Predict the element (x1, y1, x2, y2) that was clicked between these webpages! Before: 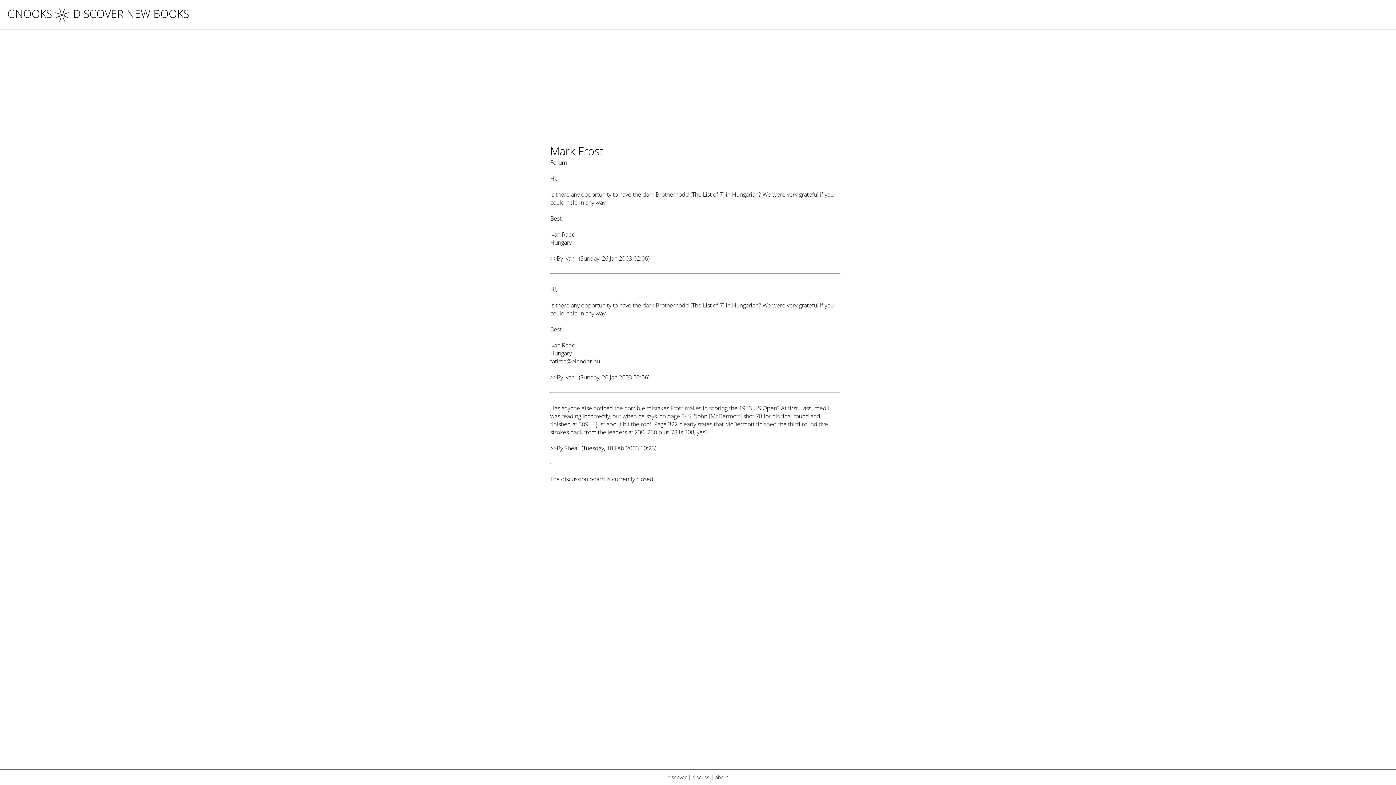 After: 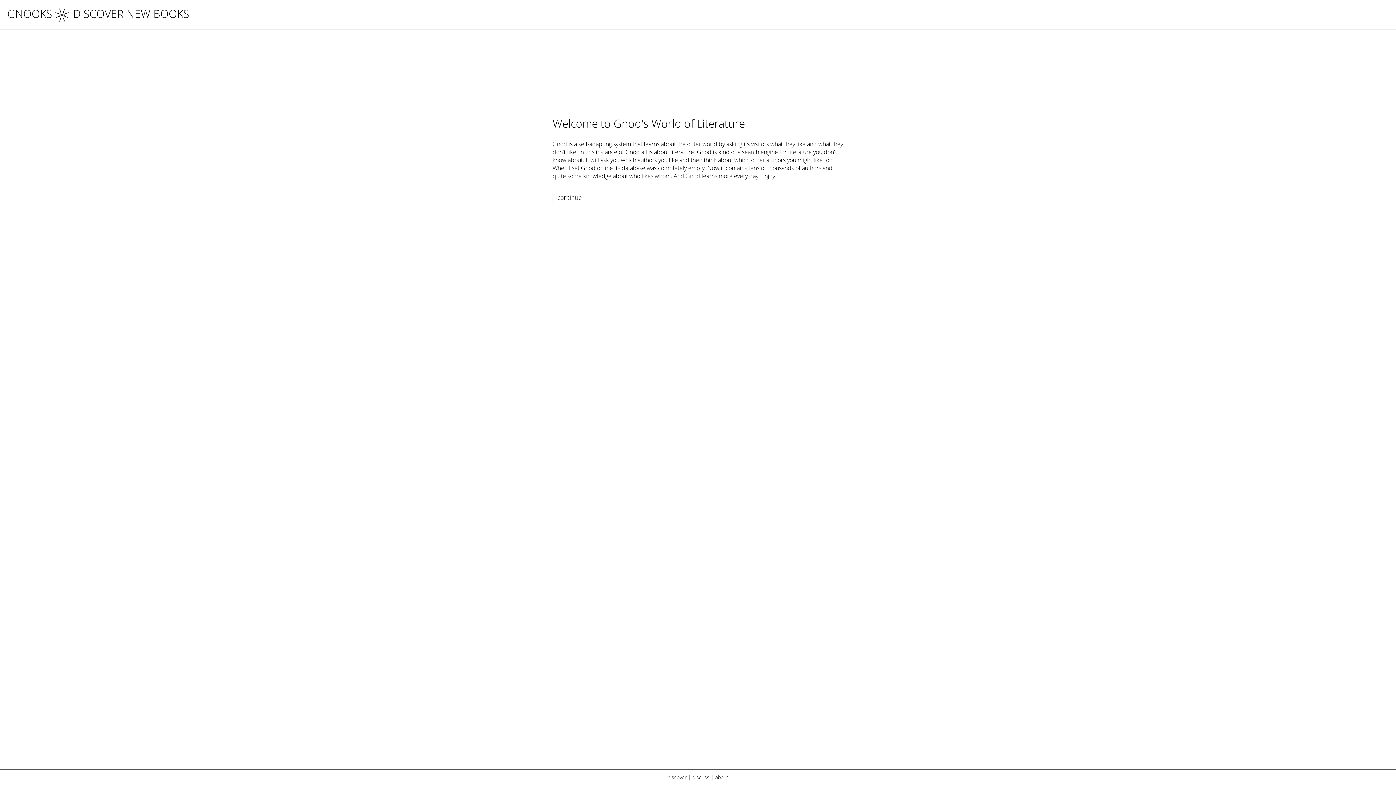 Action: bbox: (54, 6, 189, 21) label: DISCOVER NEW BOOKS